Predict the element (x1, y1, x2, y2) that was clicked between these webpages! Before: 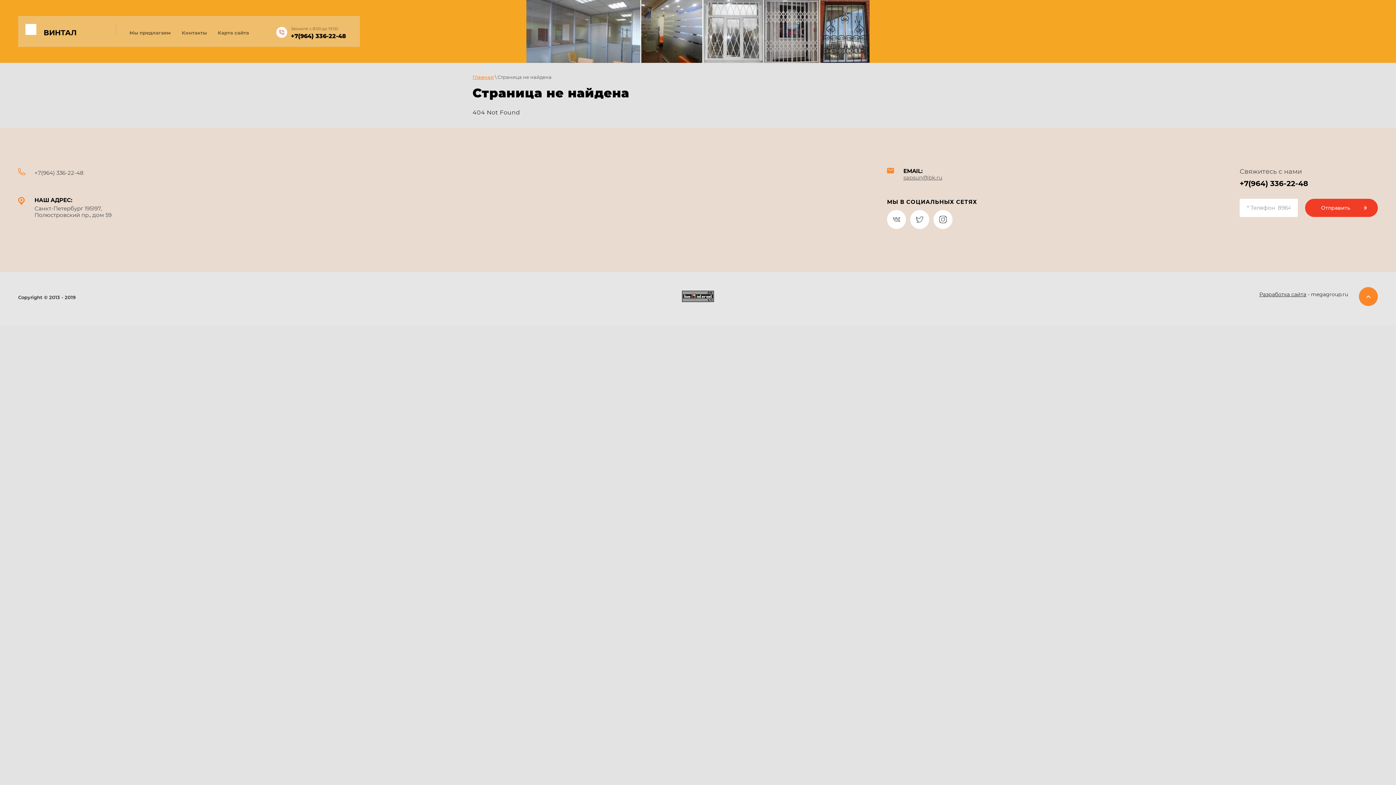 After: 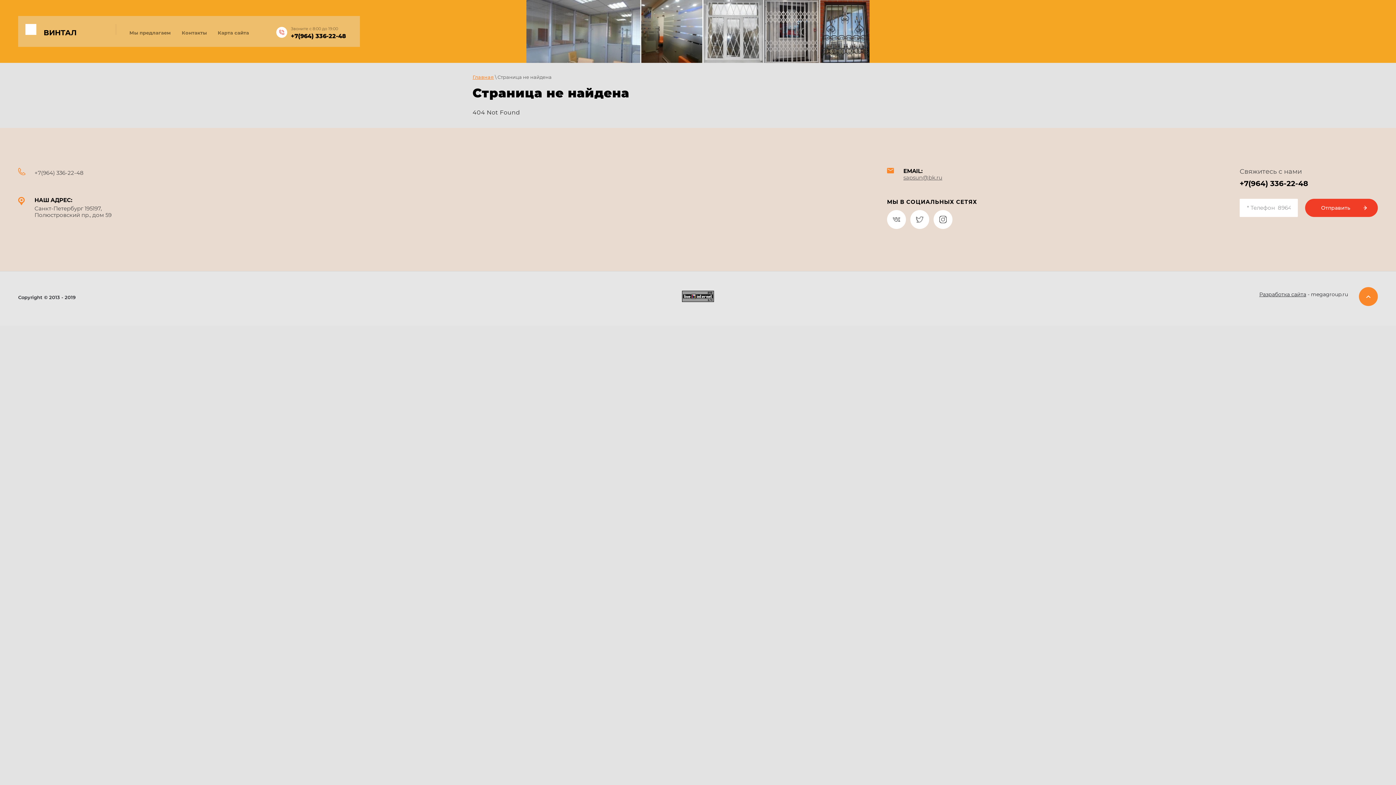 Action: bbox: (682, 297, 714, 303)